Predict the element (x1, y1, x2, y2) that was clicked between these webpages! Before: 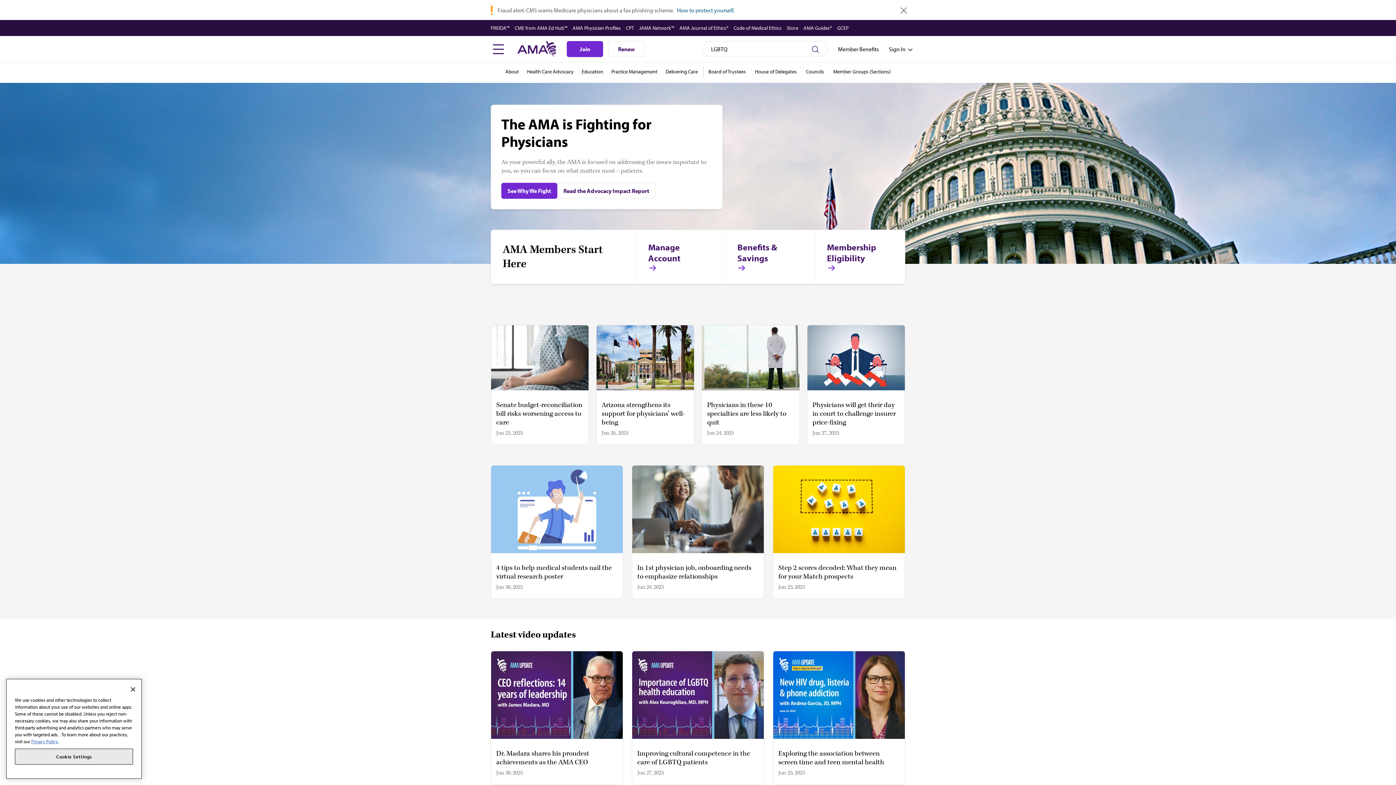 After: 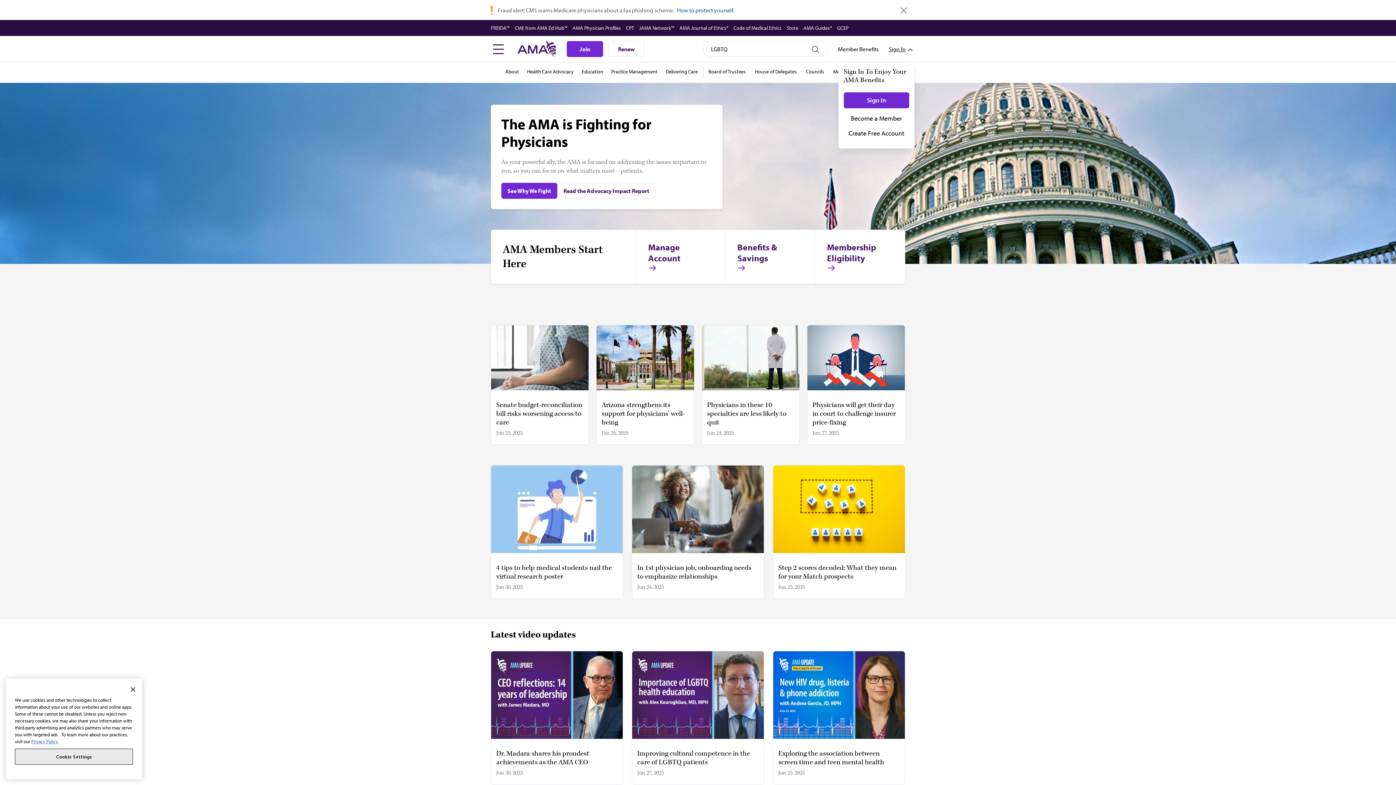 Action: label: Sign In bbox: (889, 44, 905, 53)